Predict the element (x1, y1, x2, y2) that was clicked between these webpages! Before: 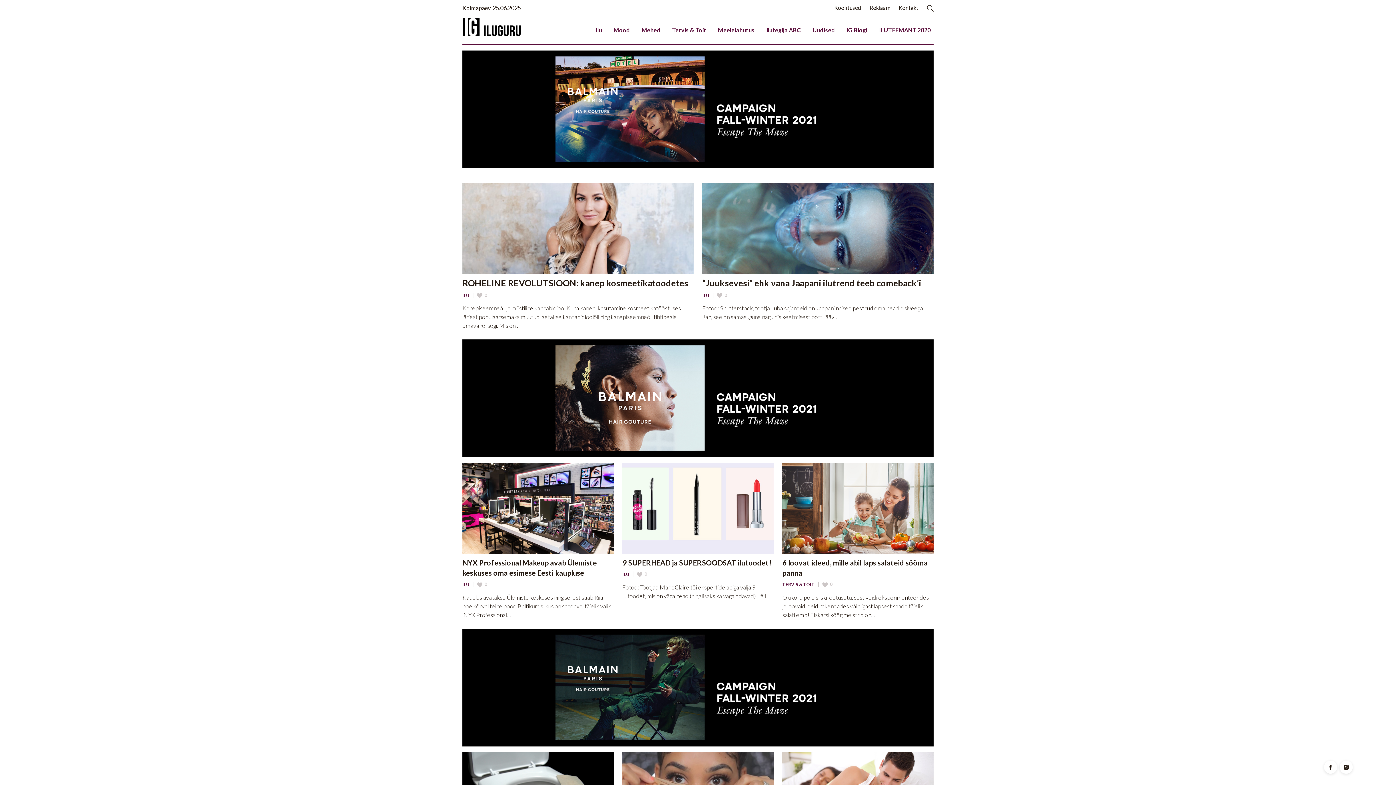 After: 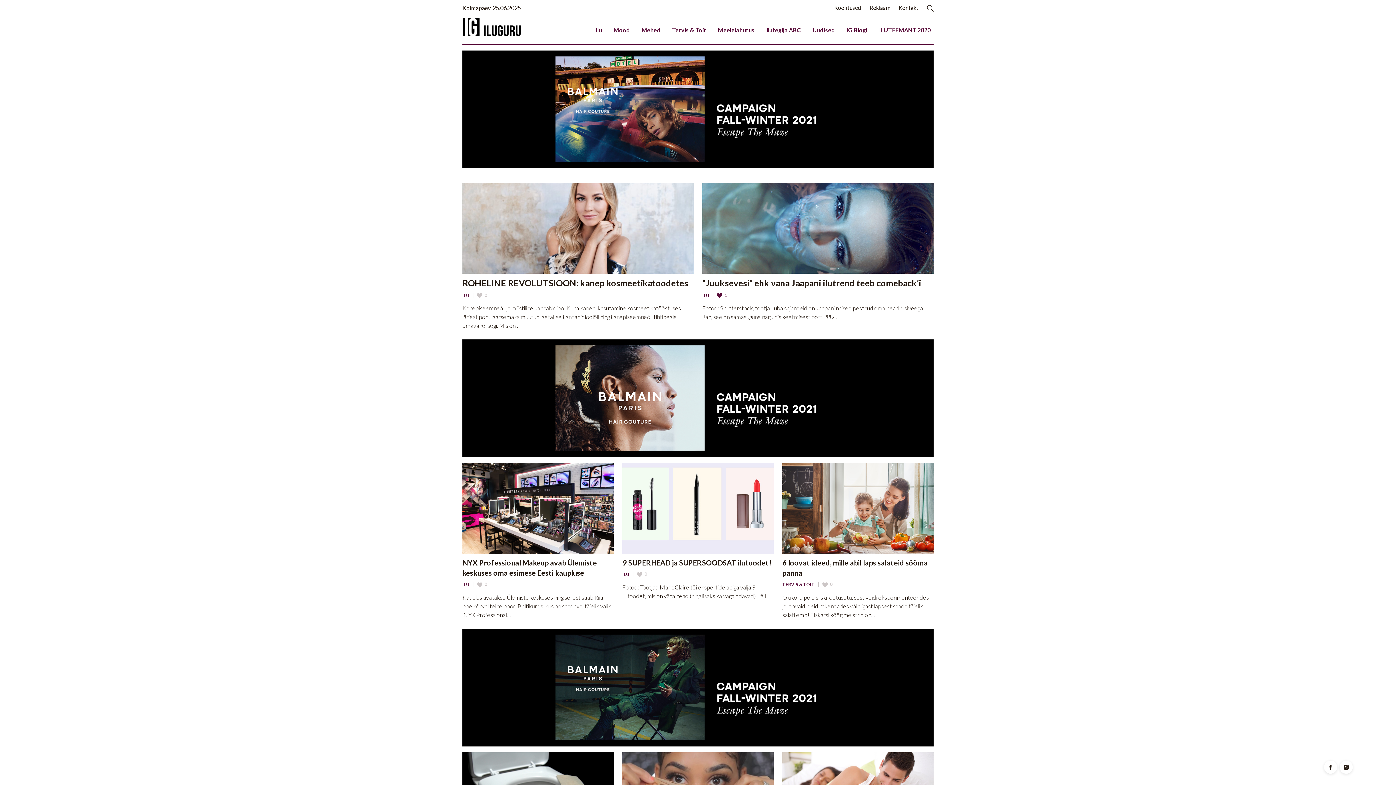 Action: bbox: (717, 293, 727, 298) label:  0